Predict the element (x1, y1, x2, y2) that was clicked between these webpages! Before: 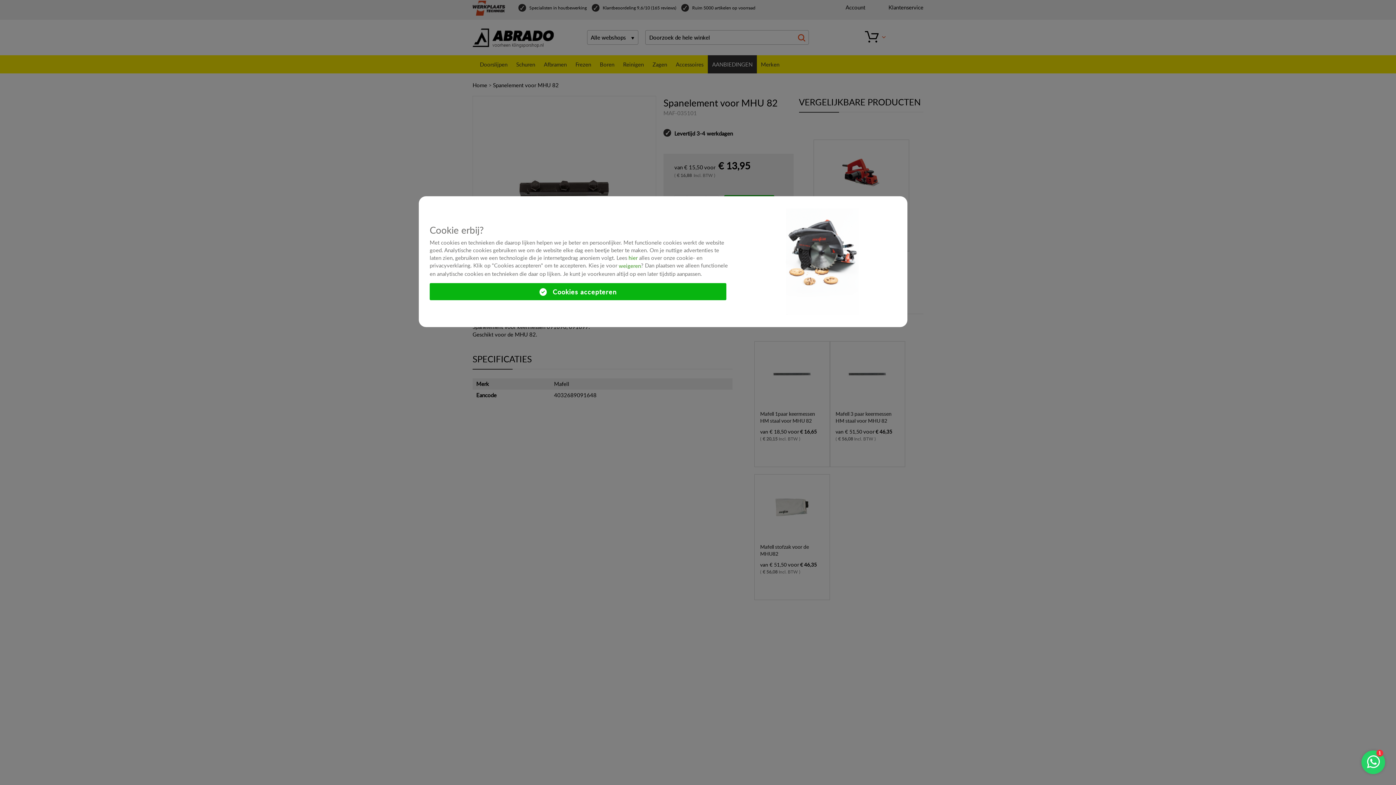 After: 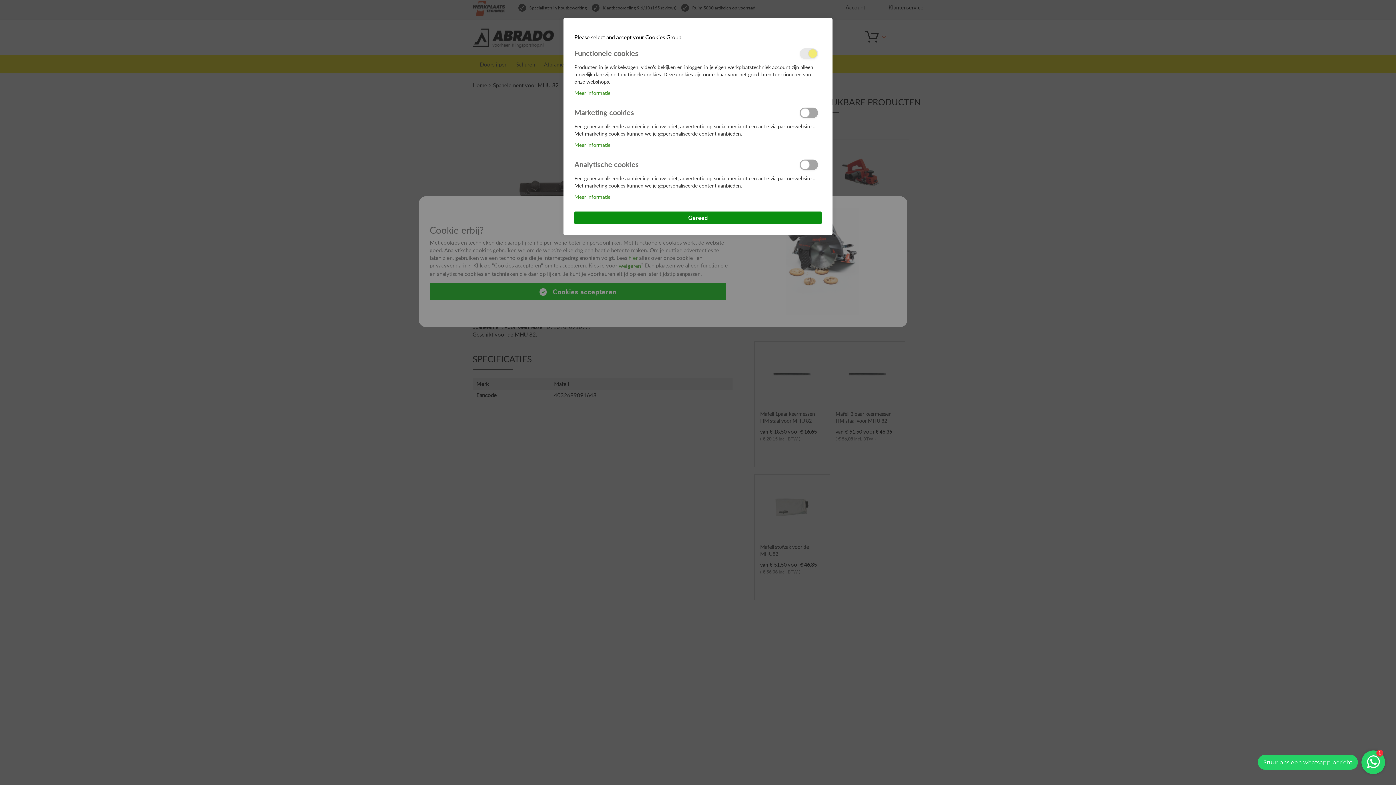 Action: label: weigeren bbox: (618, 262, 641, 269)